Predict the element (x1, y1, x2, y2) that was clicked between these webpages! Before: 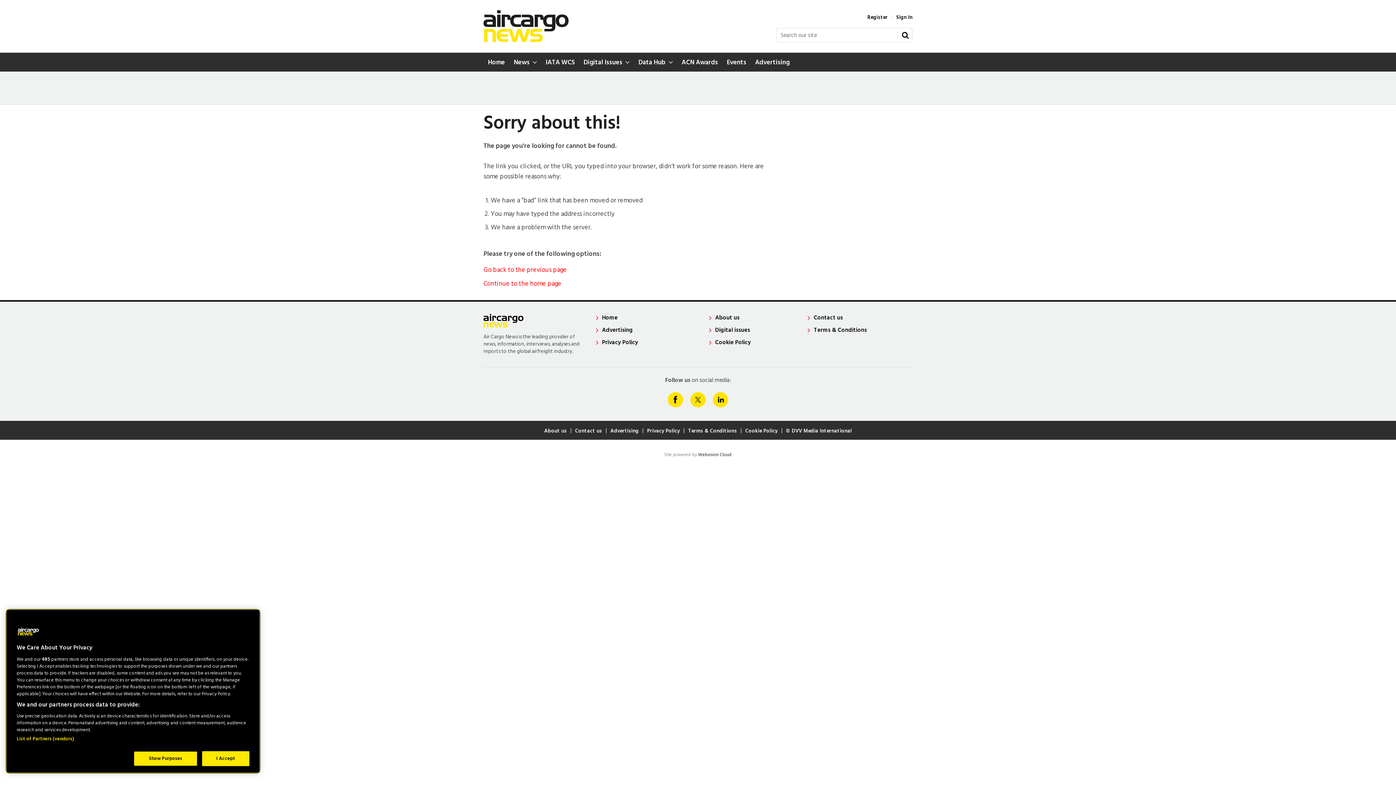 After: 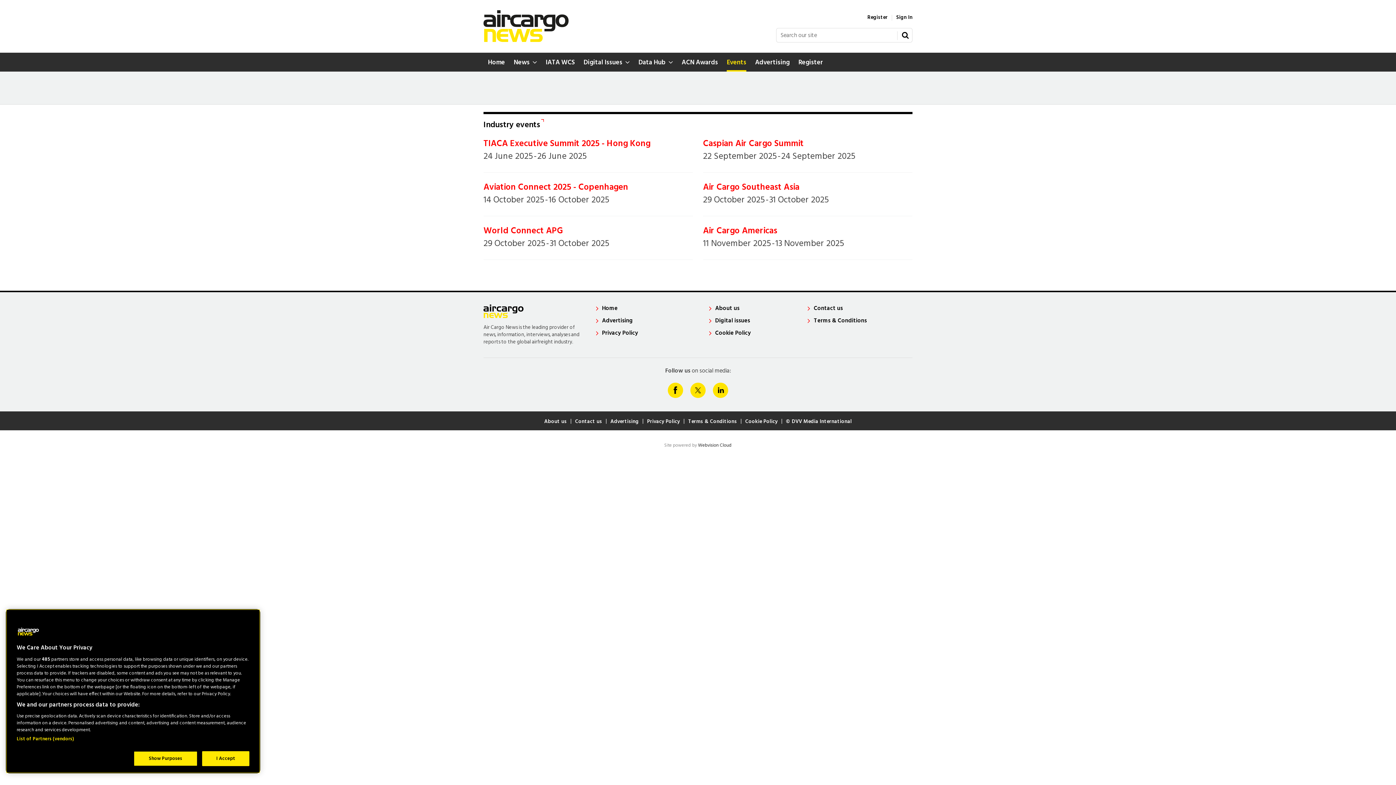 Action: label: Events bbox: (722, 52, 750, 71)